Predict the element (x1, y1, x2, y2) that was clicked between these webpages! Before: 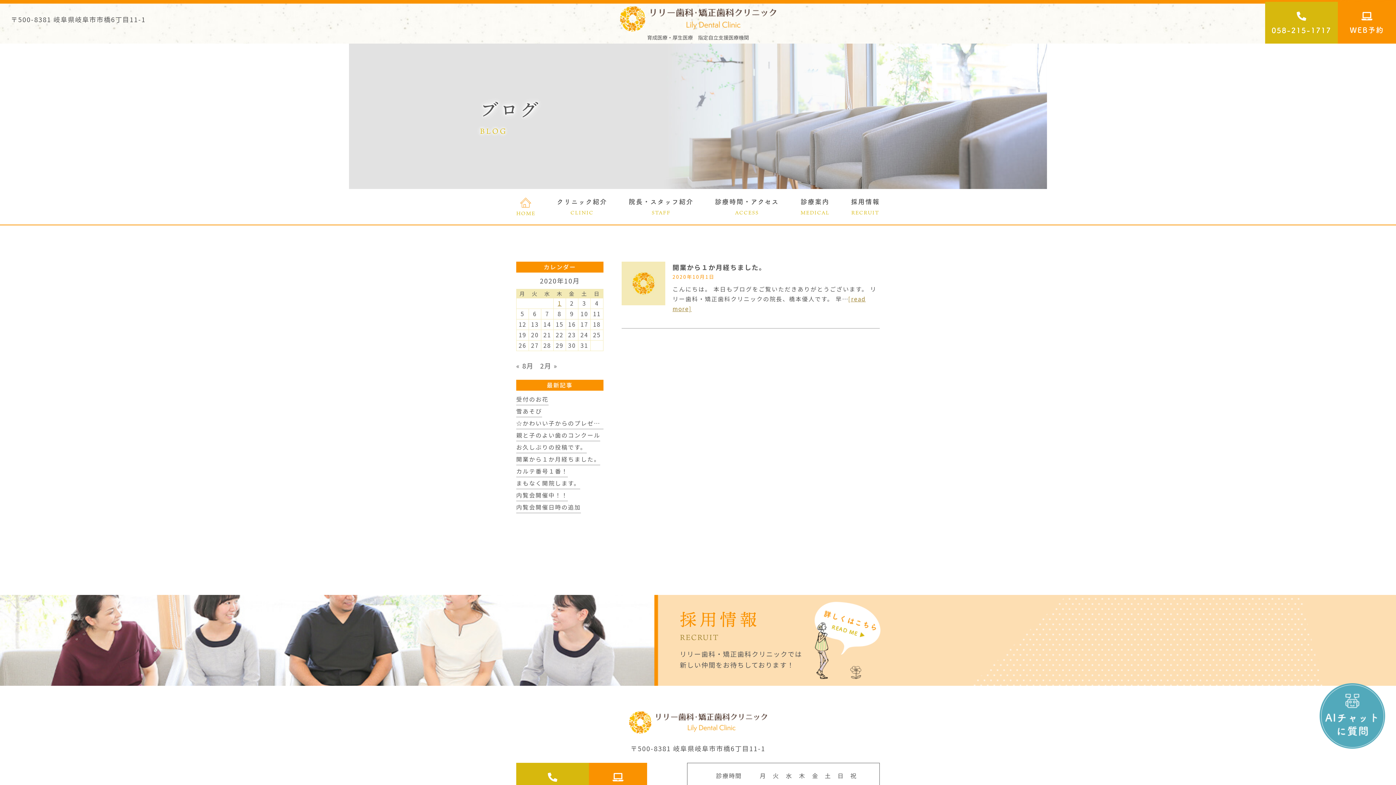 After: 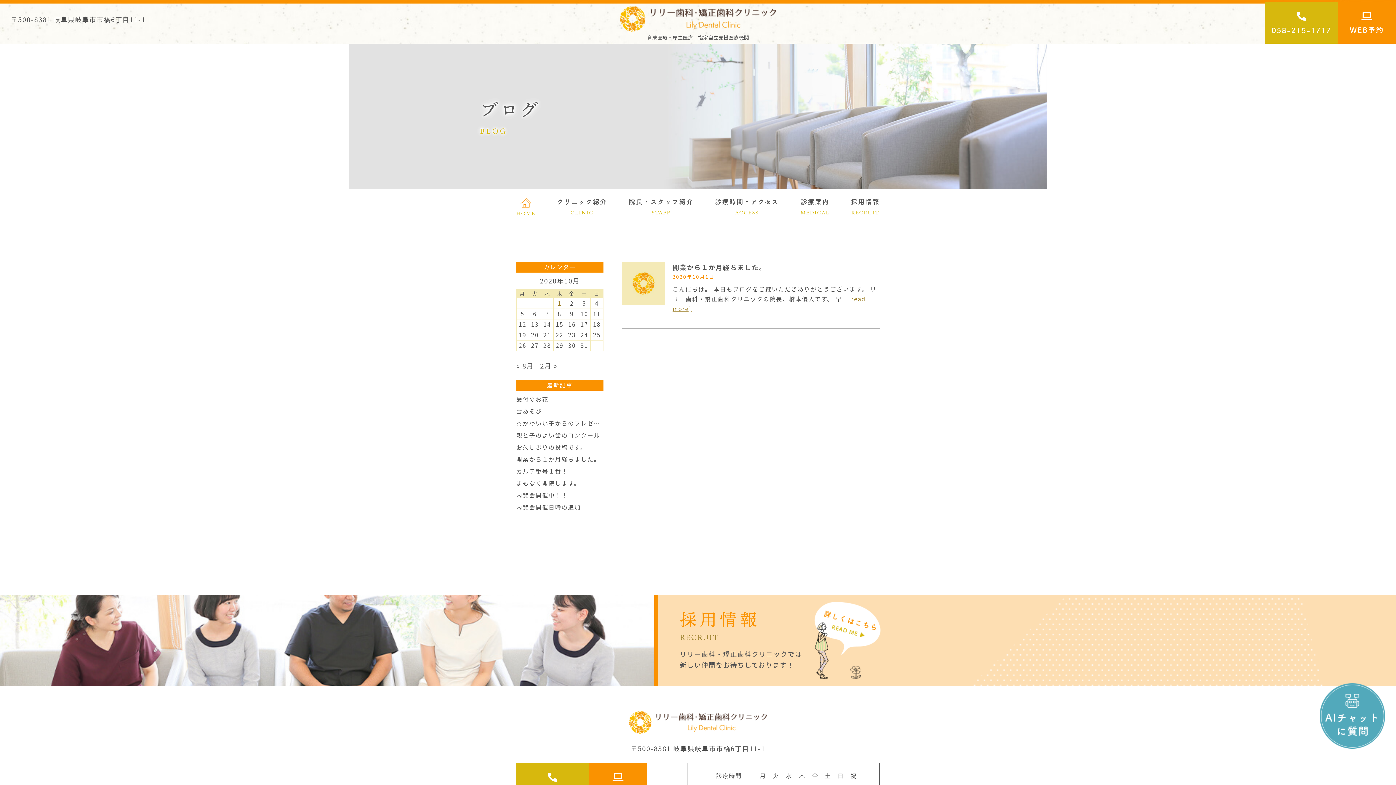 Action: bbox: (557, 299, 561, 307) label: 2020年10月1日 に投稿を公開